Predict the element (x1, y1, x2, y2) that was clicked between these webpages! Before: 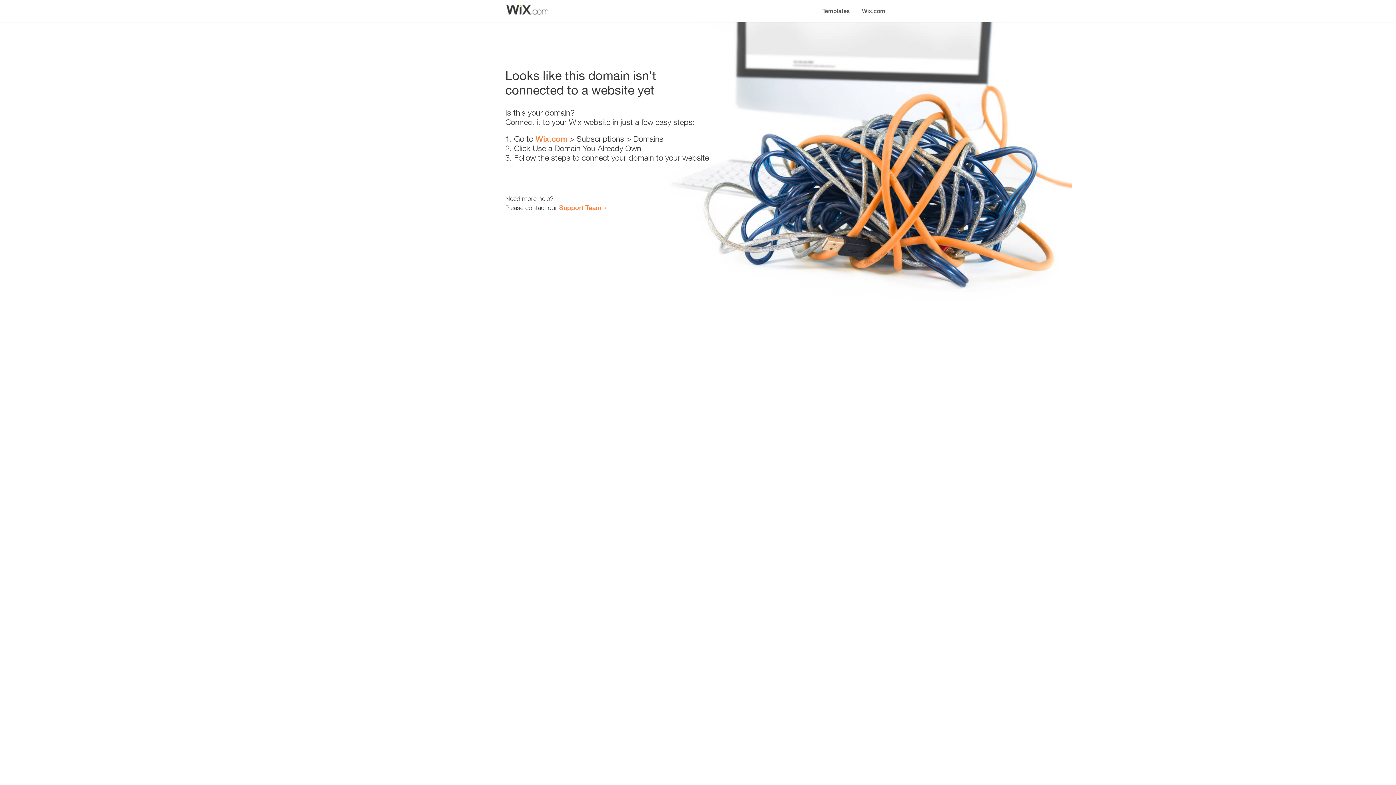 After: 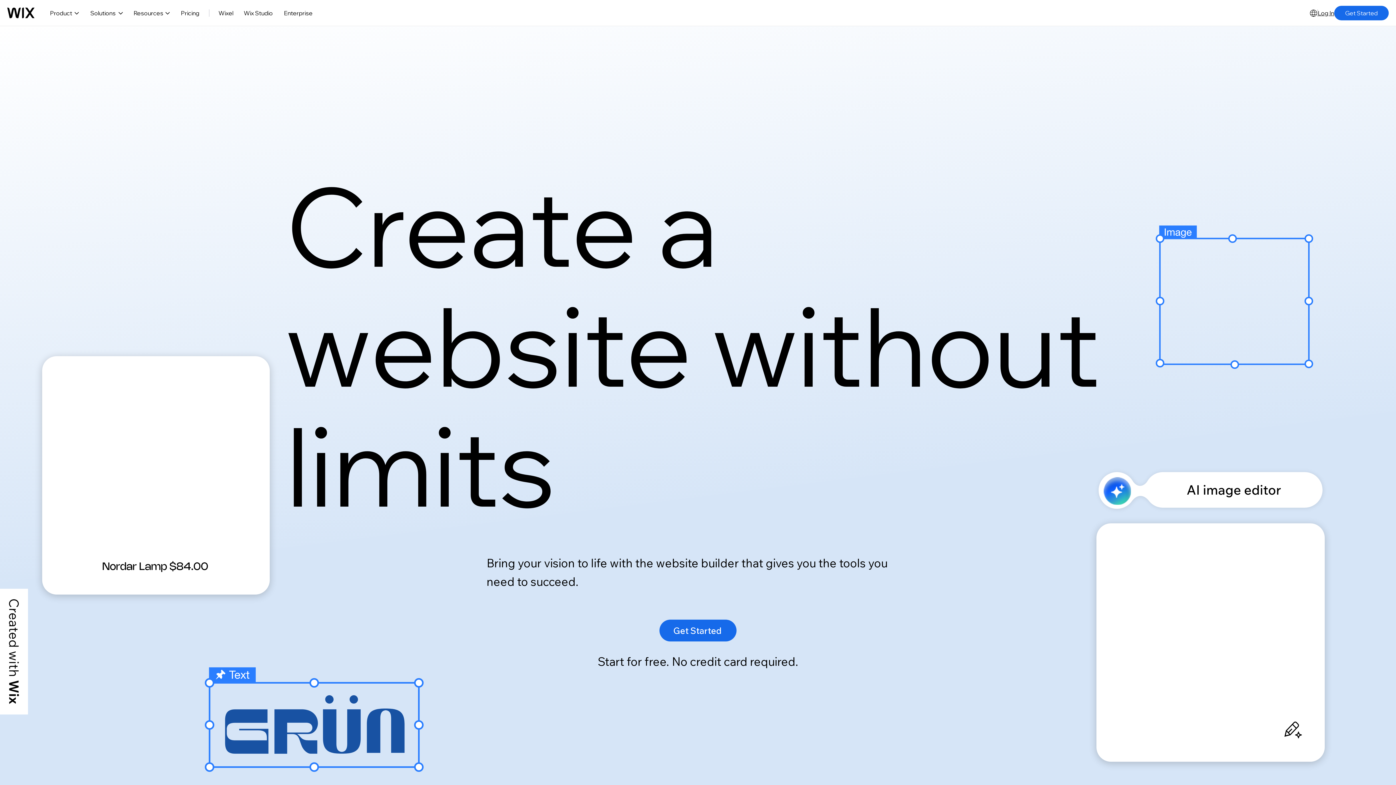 Action: label: Wix.com bbox: (535, 134, 567, 143)